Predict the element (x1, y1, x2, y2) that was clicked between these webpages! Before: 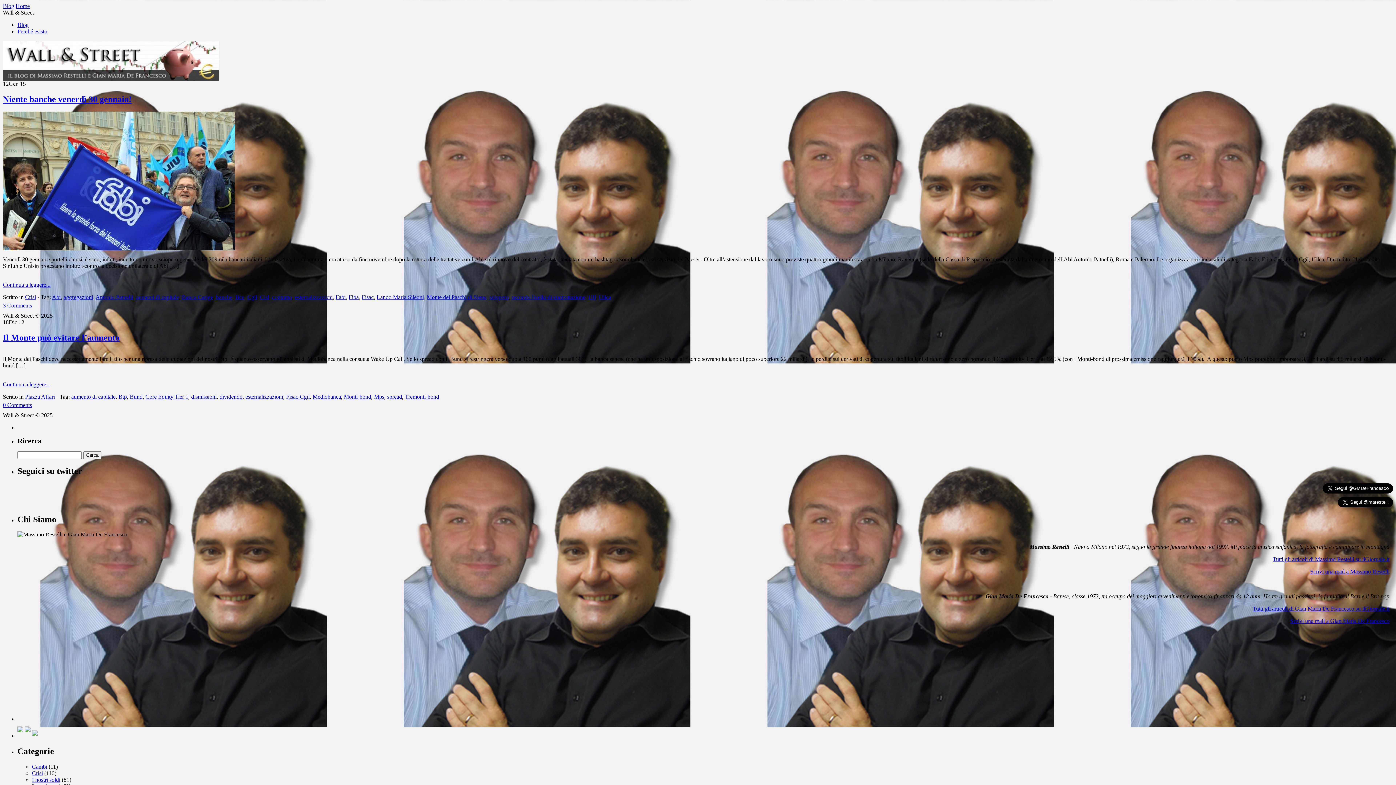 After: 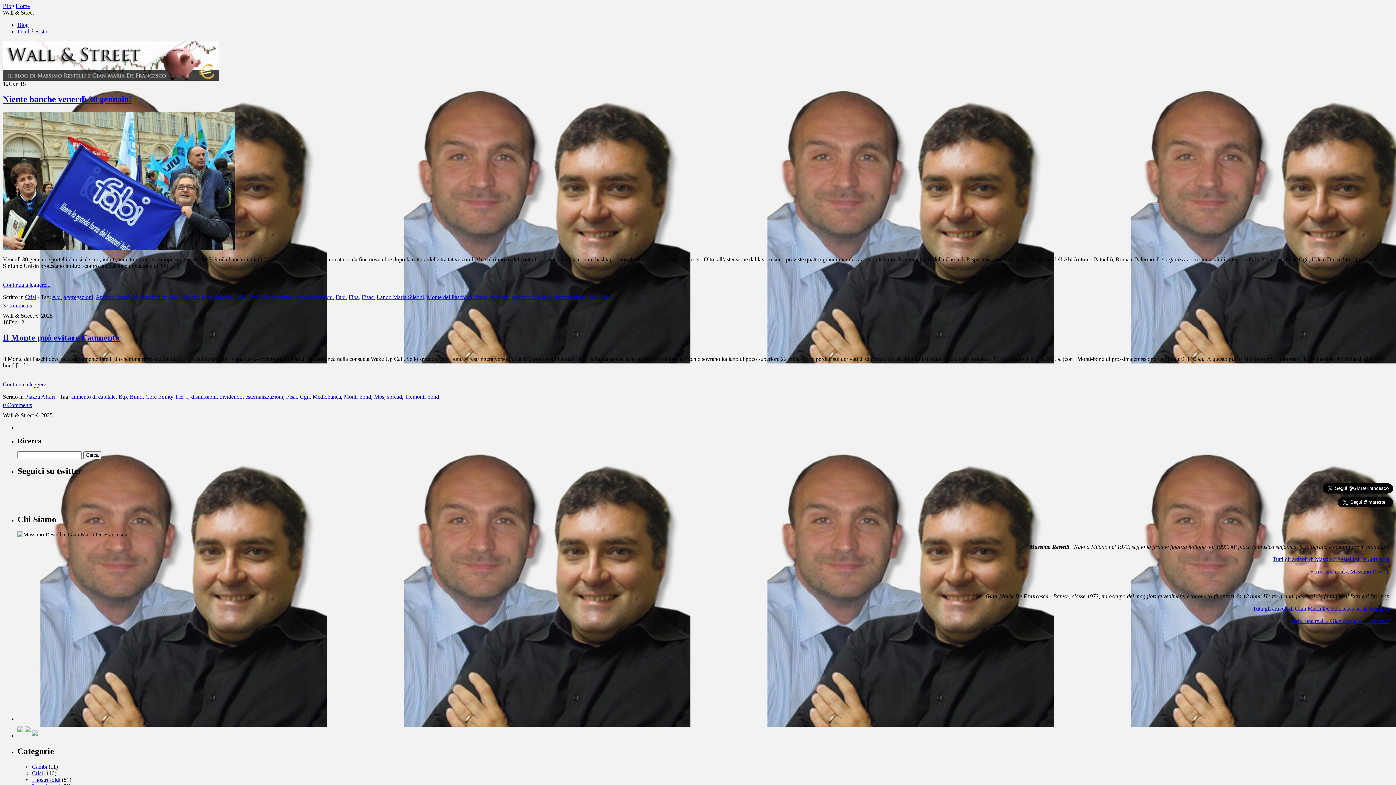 Action: label: esternalizzazioni bbox: (294, 294, 332, 300)